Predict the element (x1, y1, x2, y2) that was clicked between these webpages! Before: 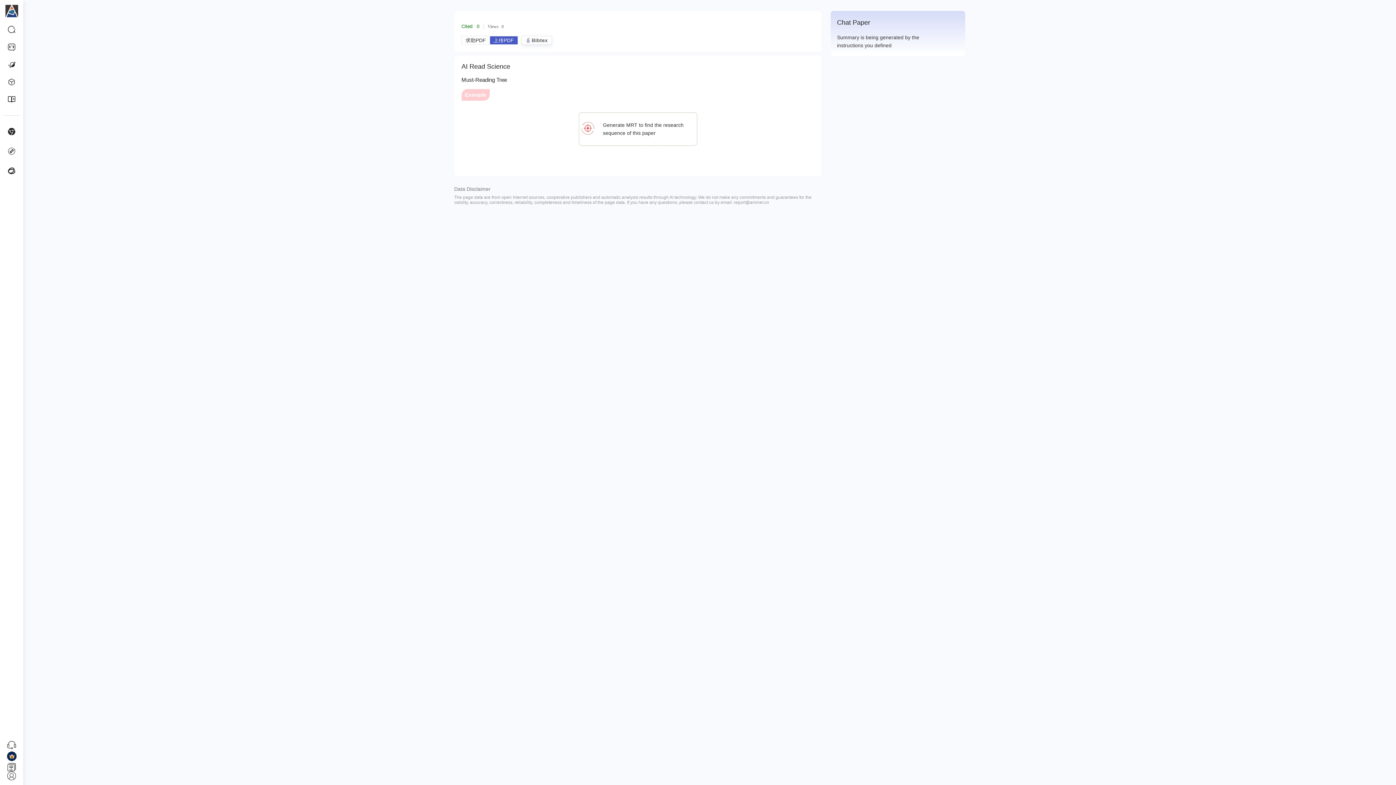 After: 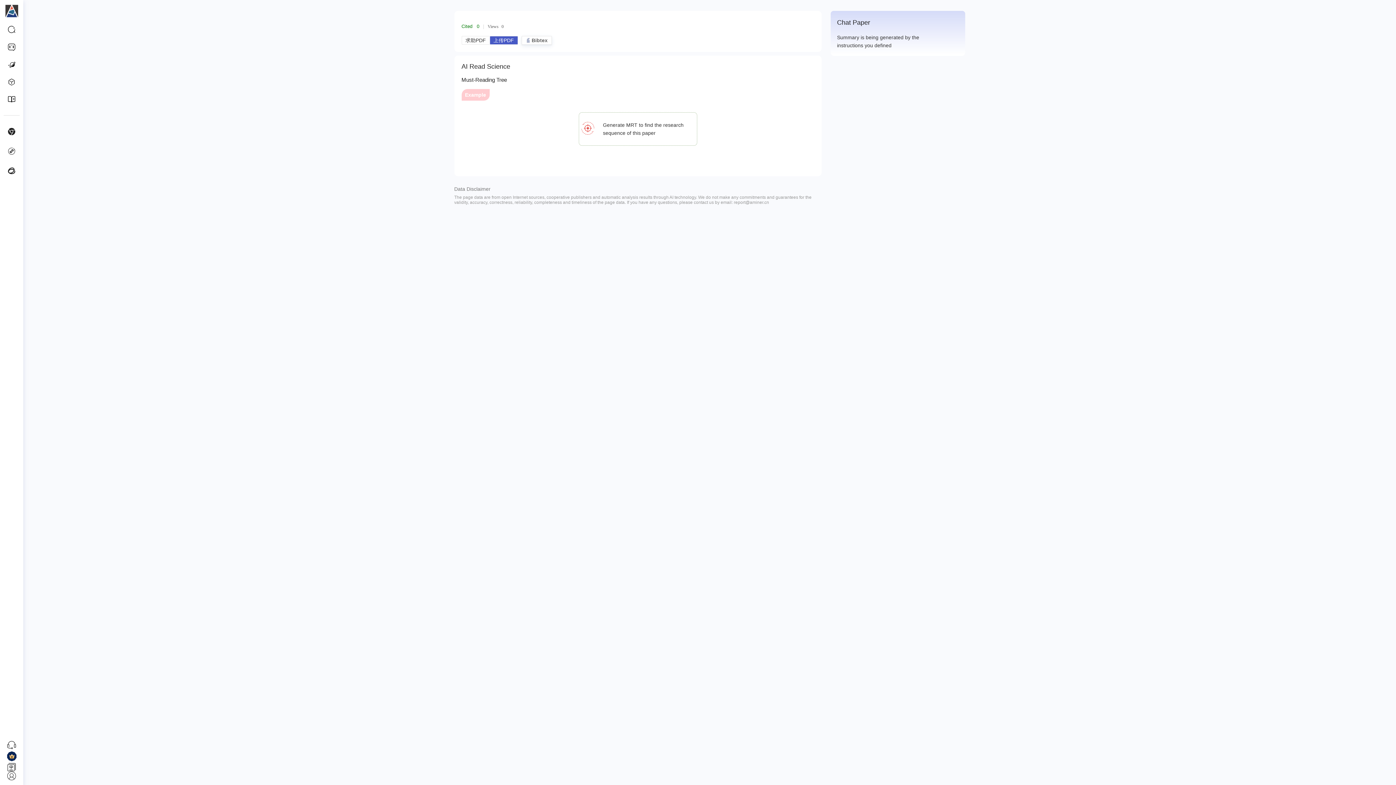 Action: bbox: (734, 200, 769, 205) label: report@aminer.cn